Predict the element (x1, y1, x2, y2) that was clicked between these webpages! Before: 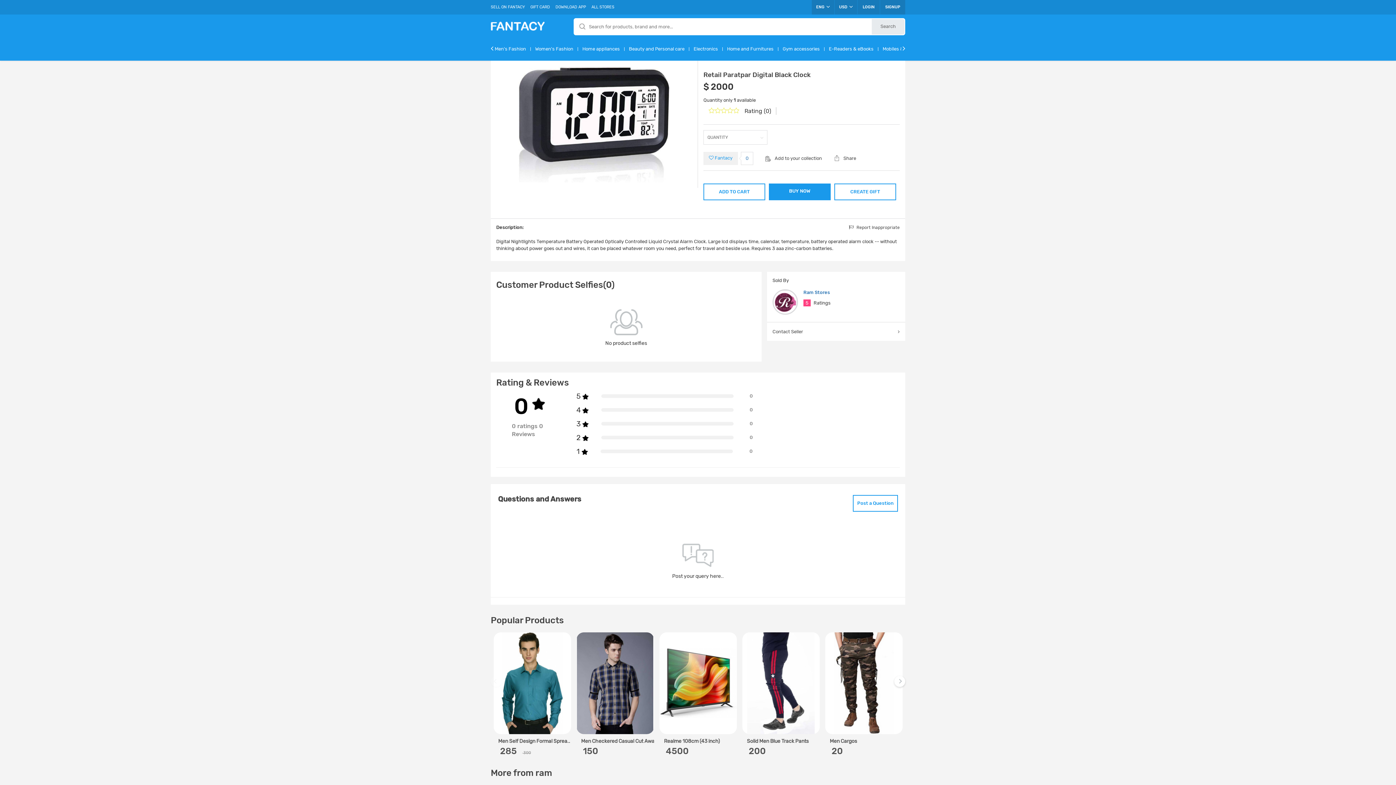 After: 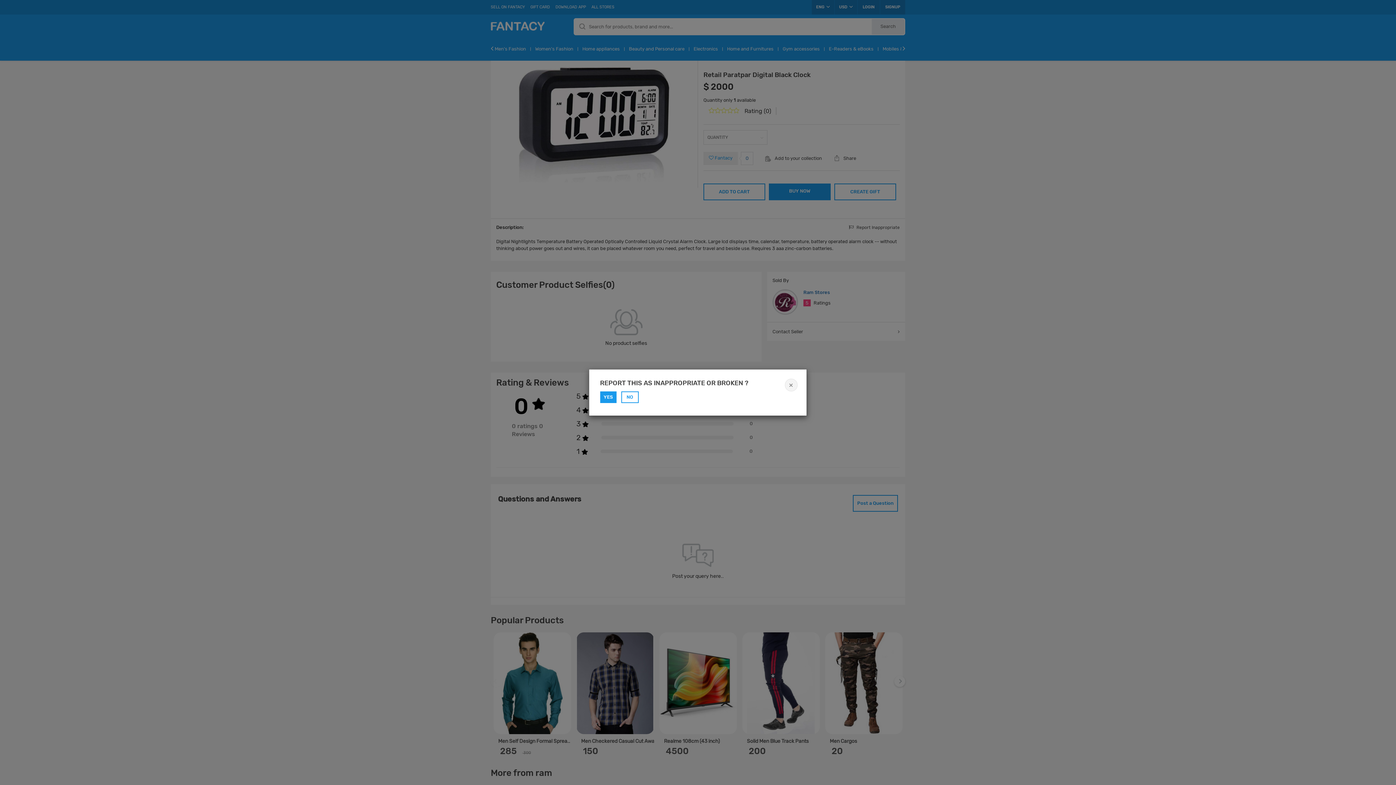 Action: bbox: (849, 224, 900, 230) label: Report Inappropriate